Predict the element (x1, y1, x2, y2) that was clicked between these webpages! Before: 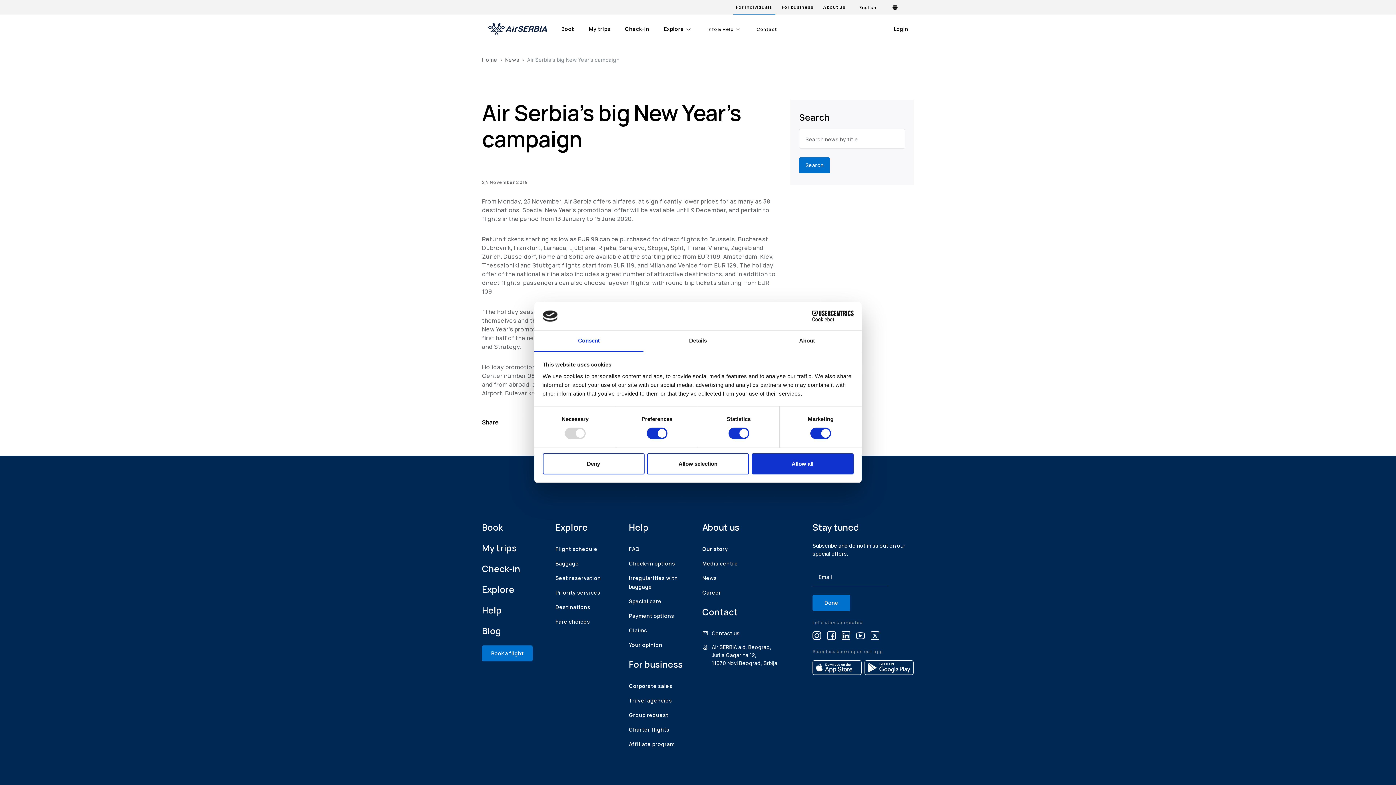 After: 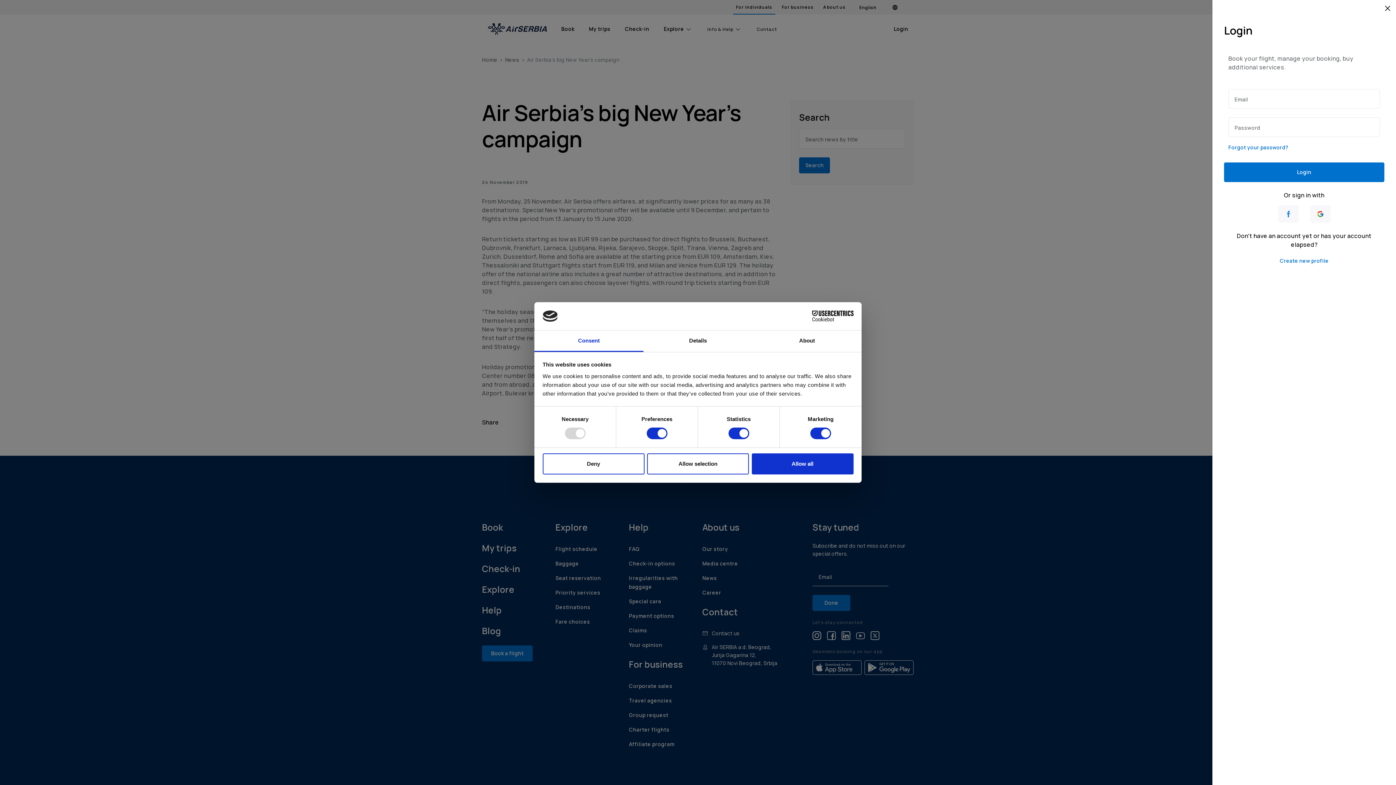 Action: label: Login bbox: (888, 21, 914, 36)